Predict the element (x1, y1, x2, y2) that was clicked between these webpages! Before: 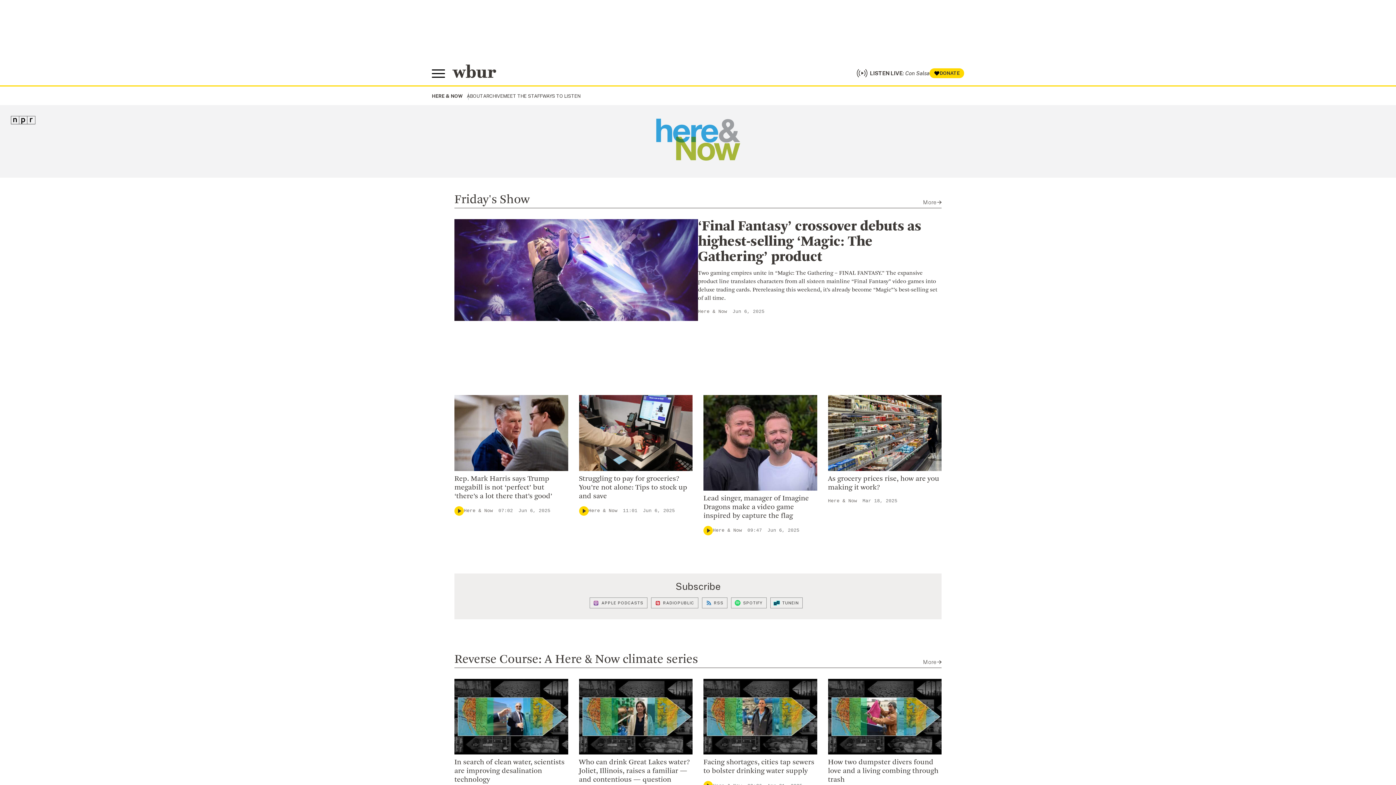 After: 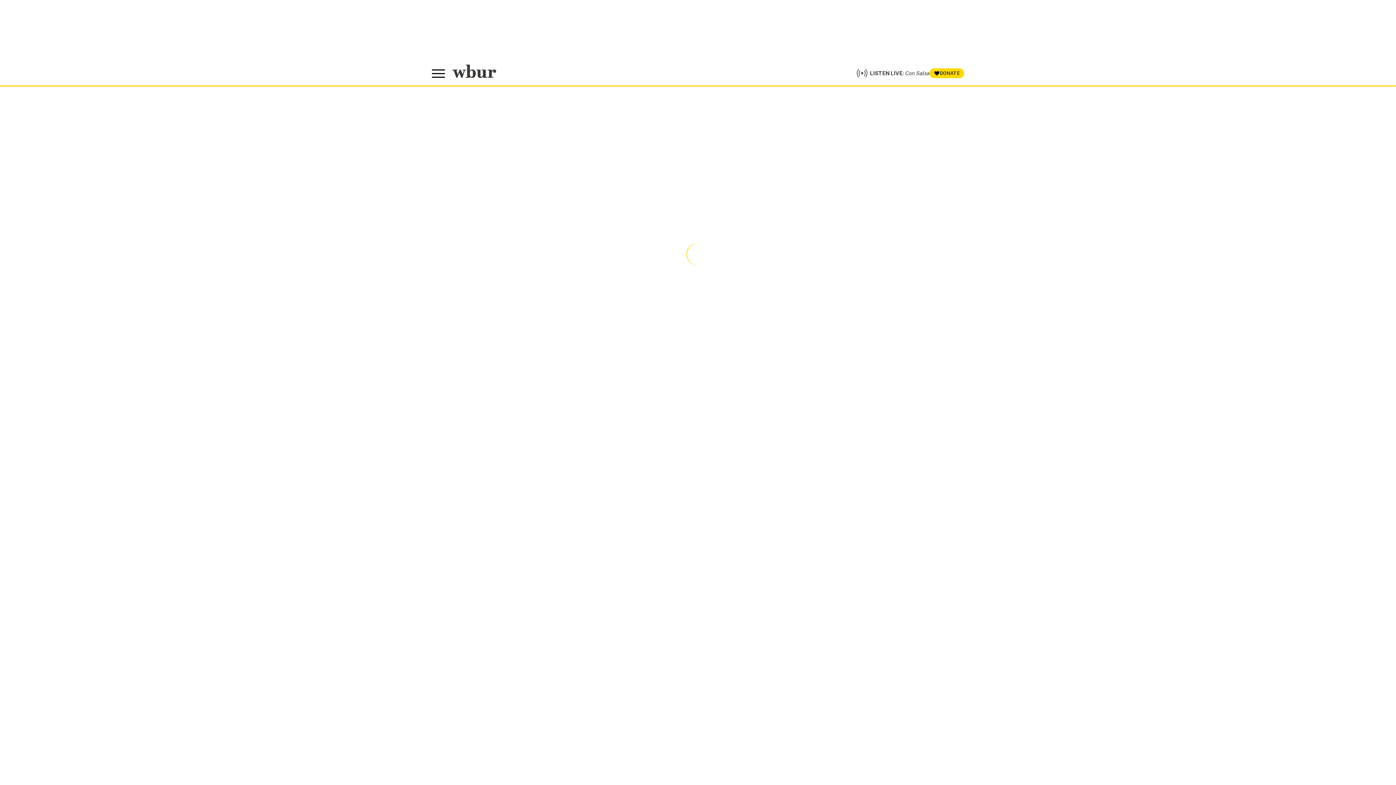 Action: label: Here & Now bbox: (828, 498, 857, 503)